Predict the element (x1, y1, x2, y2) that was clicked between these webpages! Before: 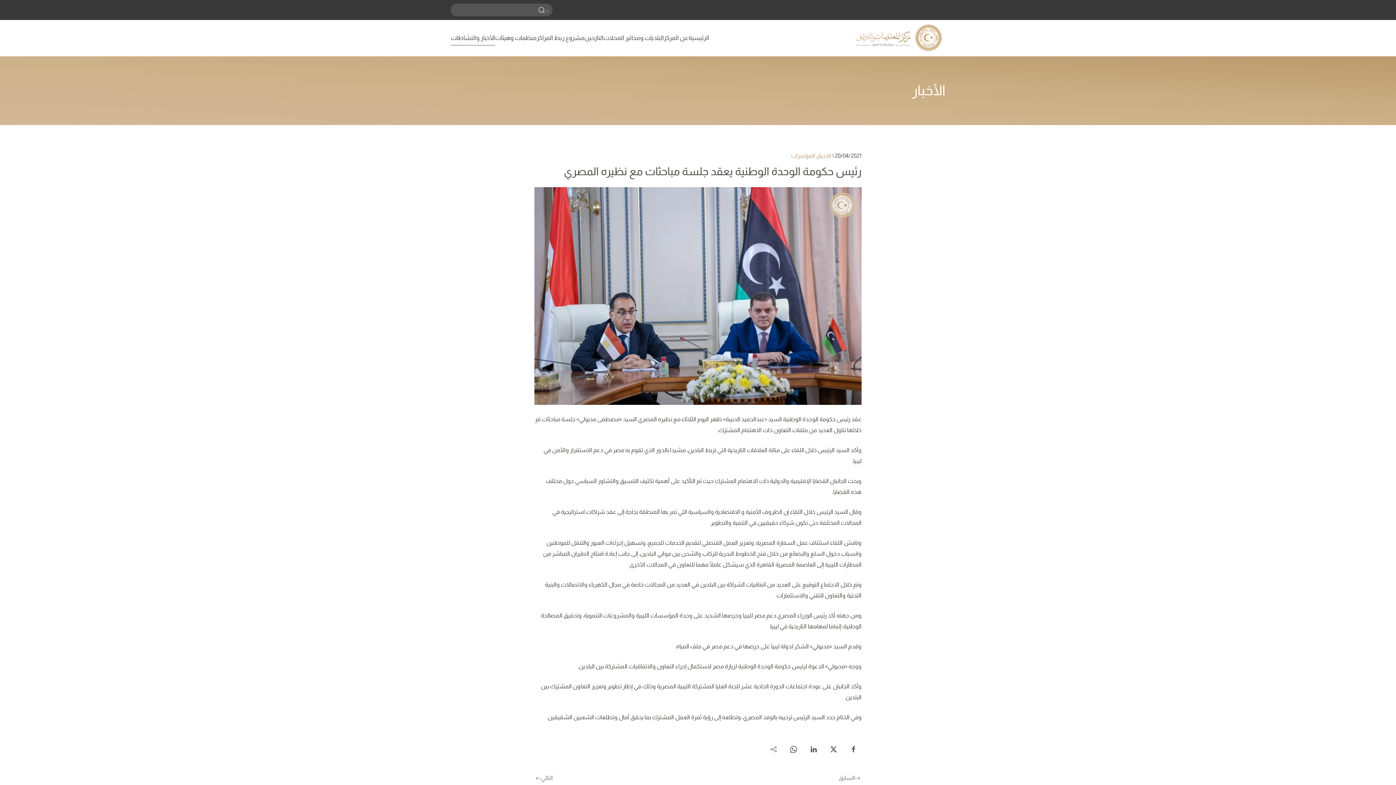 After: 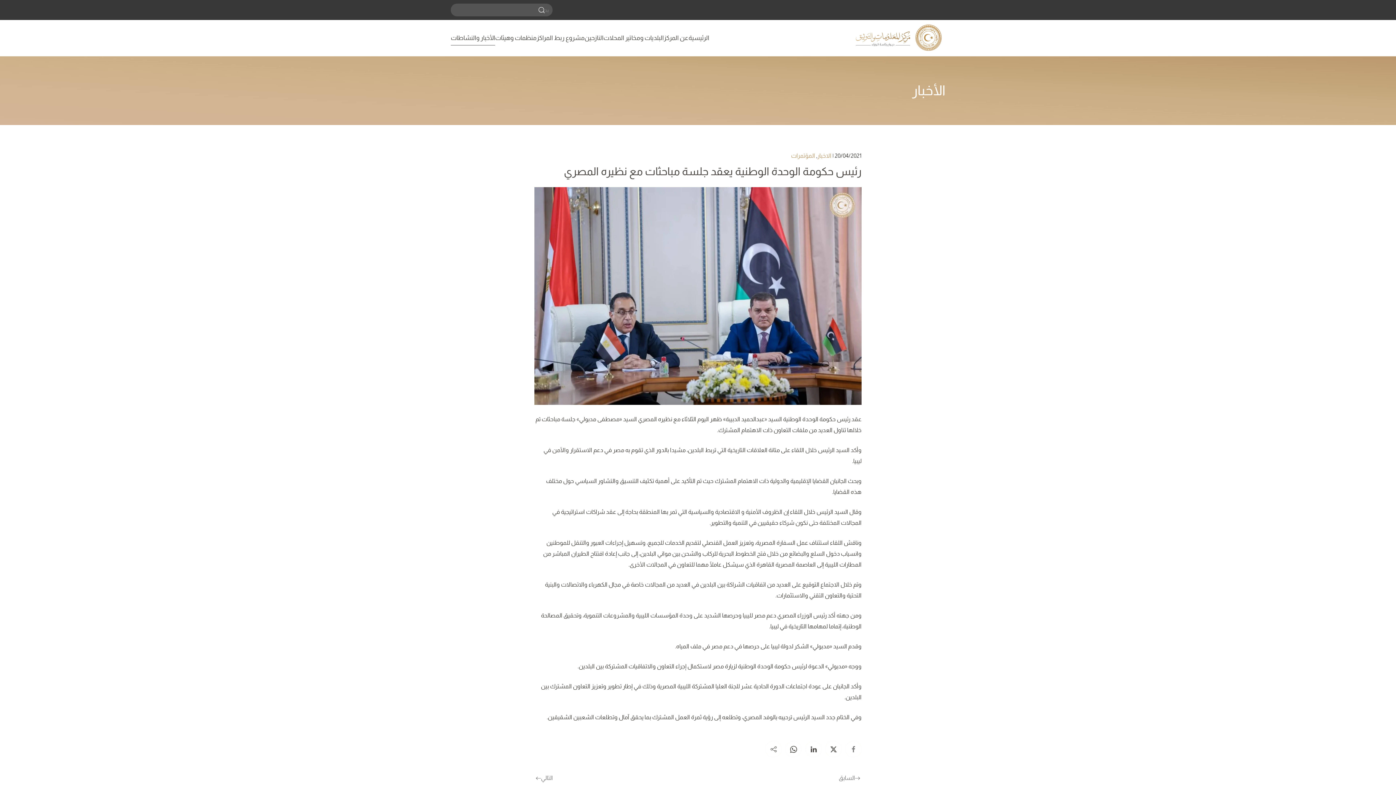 Action: bbox: (845, 741, 861, 757)